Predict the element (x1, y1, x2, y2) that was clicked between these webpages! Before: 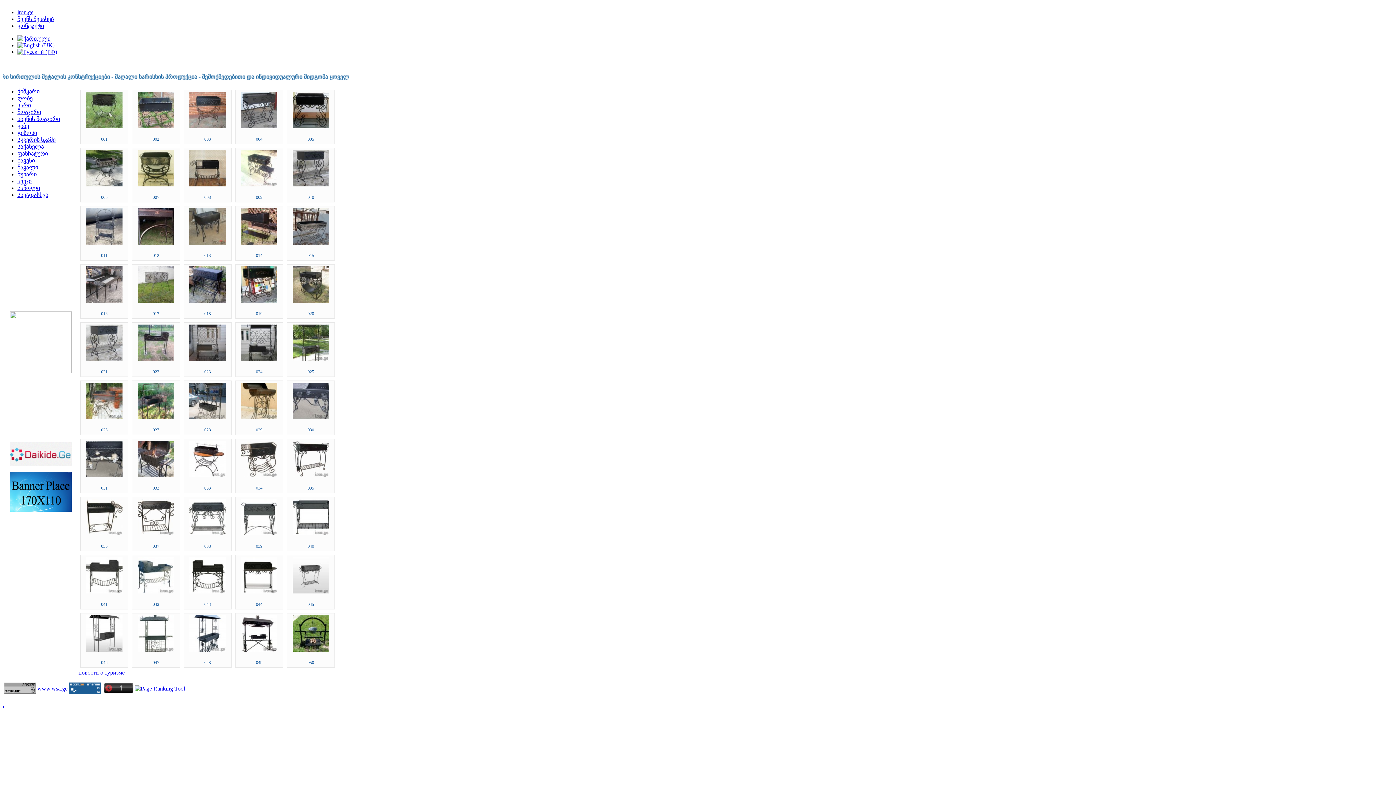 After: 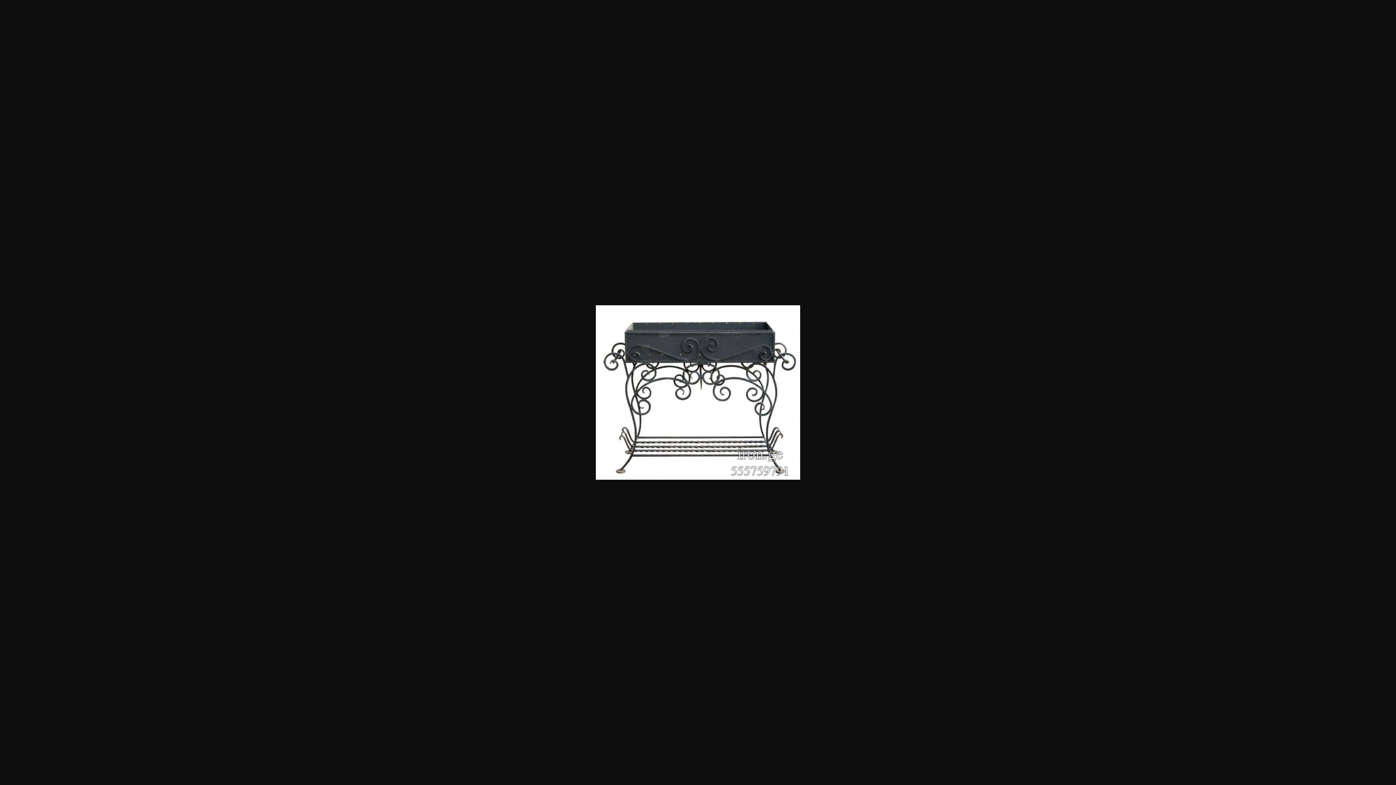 Action: bbox: (189, 530, 225, 536)